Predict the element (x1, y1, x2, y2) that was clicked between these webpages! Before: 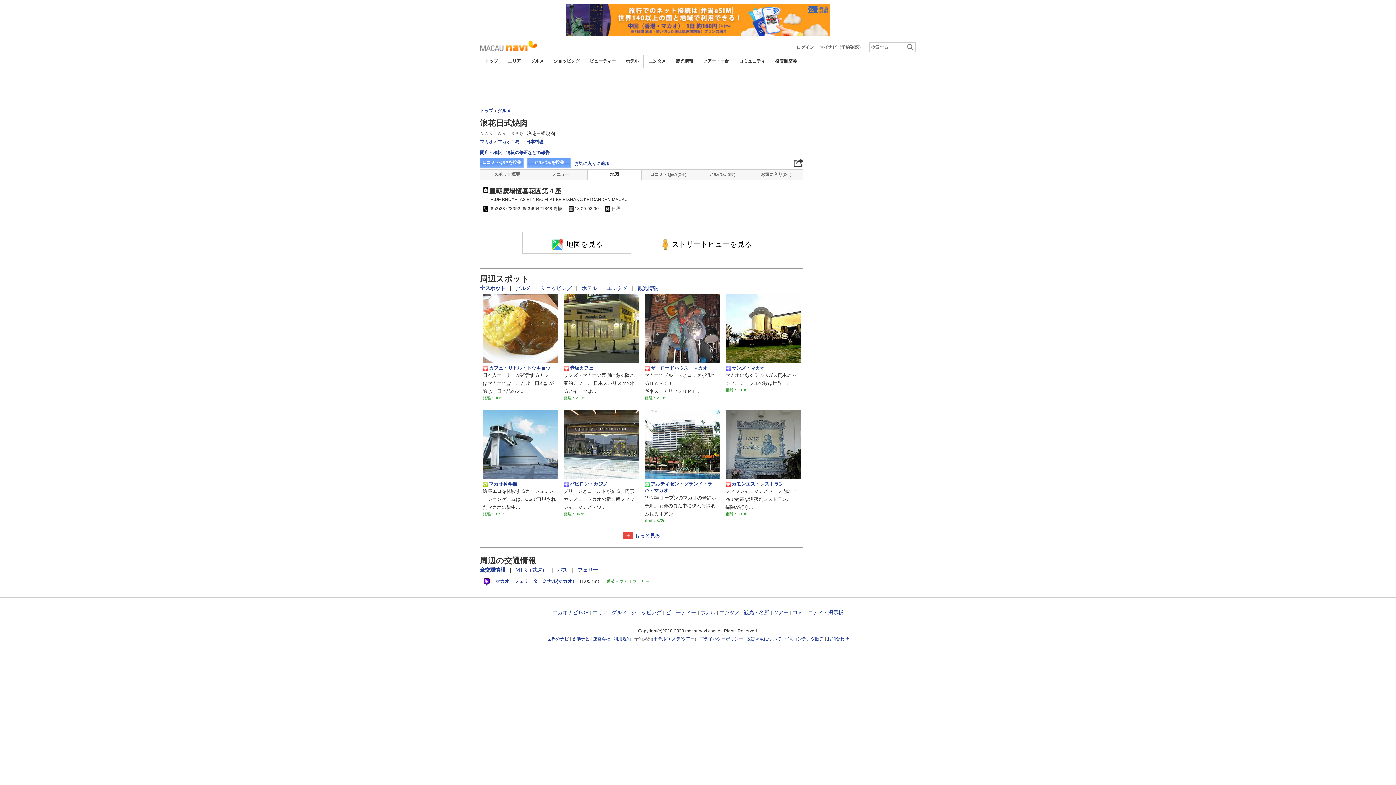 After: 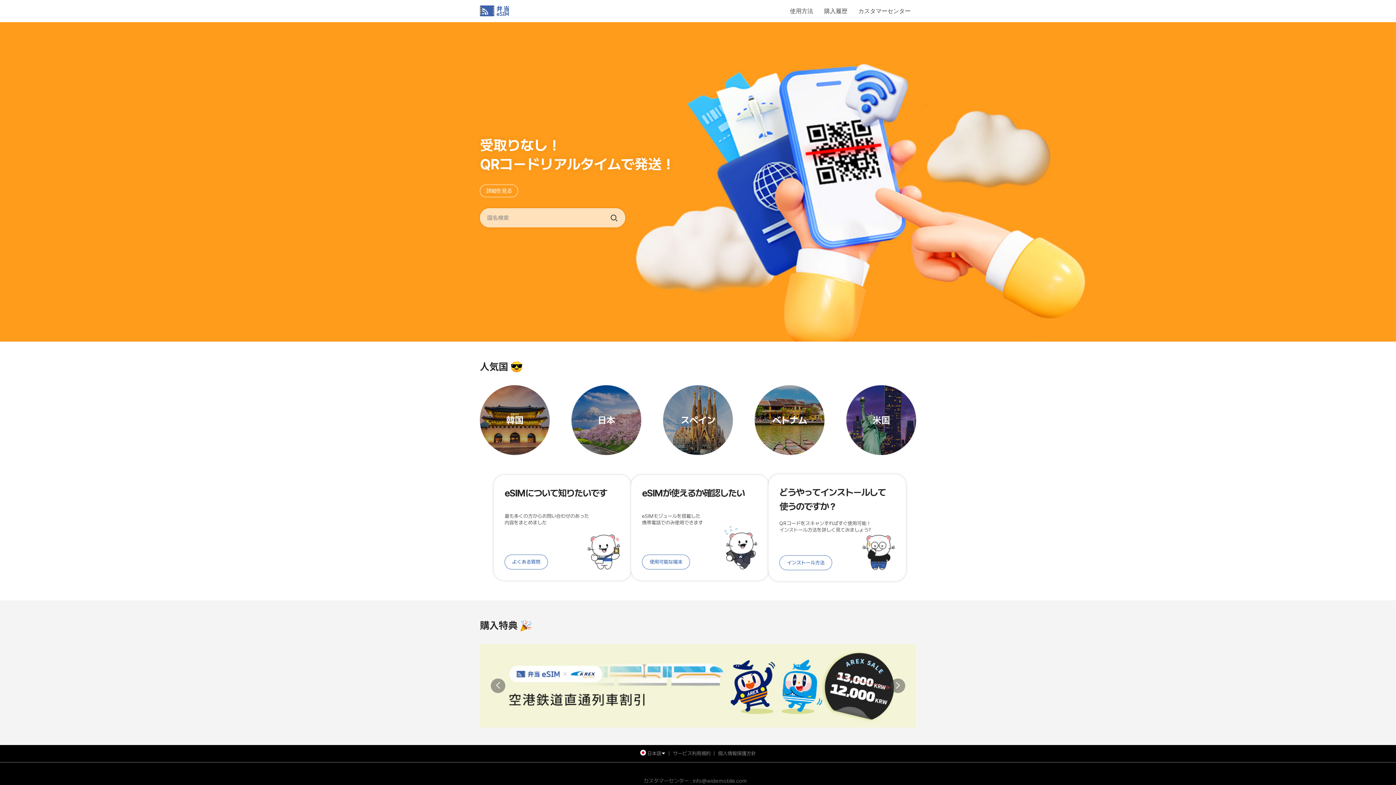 Action: bbox: (565, 17, 830, 22)